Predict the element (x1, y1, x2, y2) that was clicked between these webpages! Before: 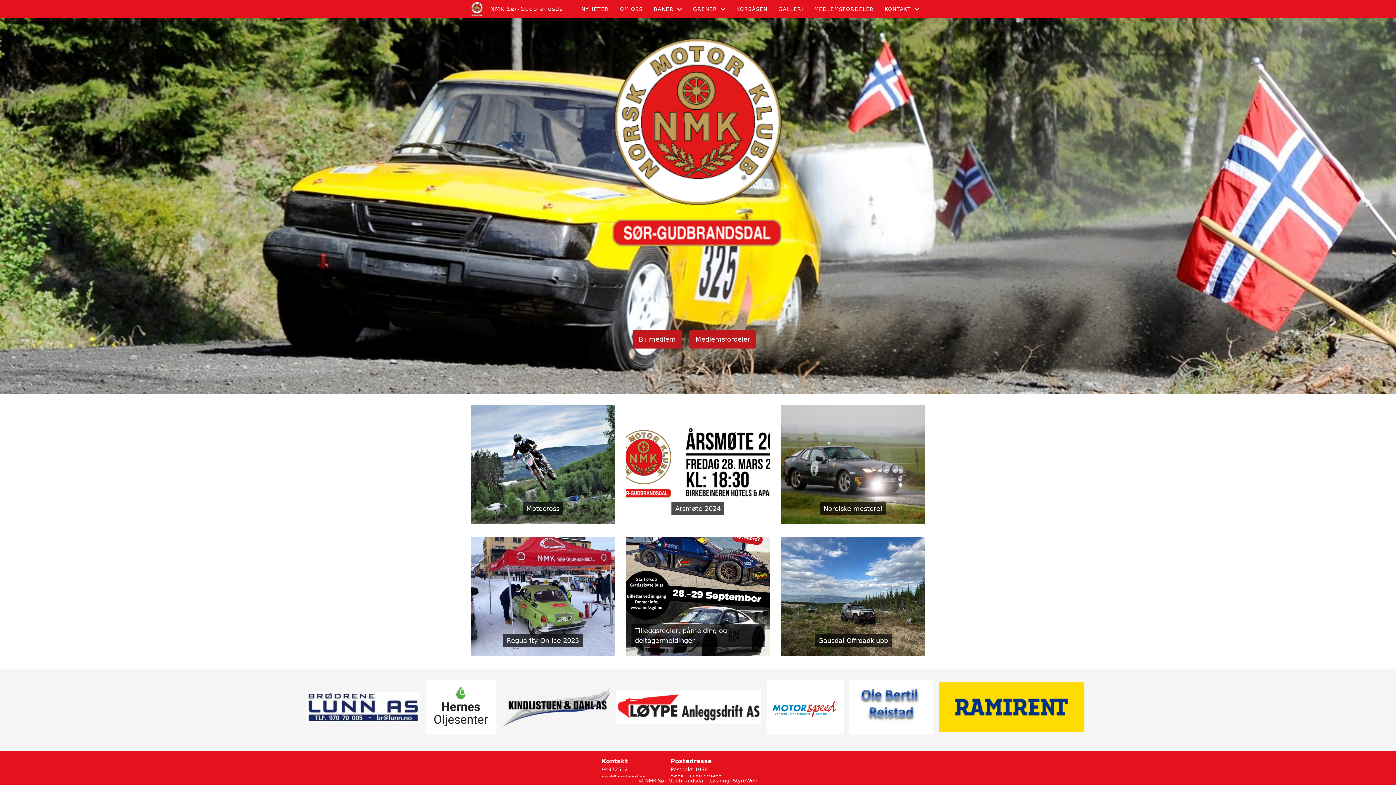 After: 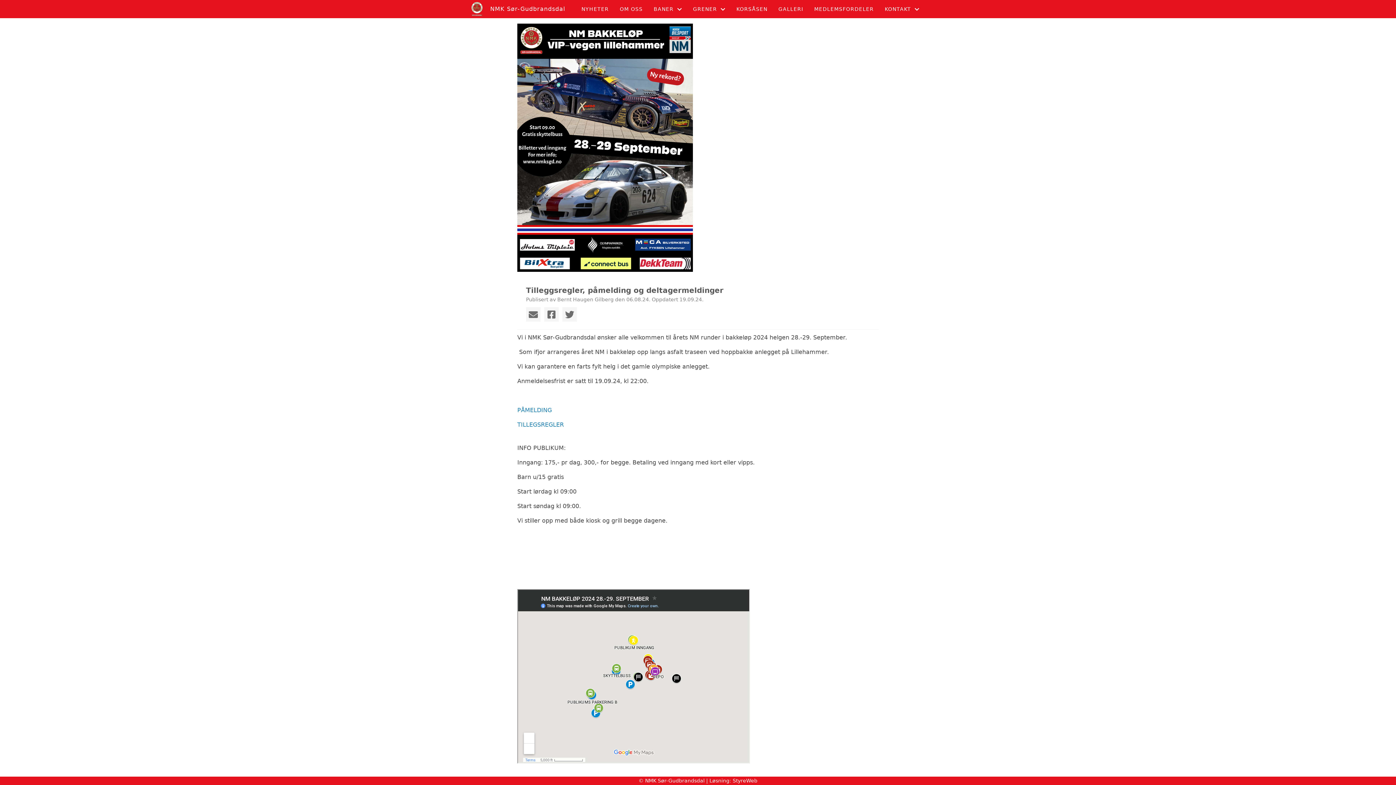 Action: bbox: (626, 537, 770, 658) label: Tilleggsregler, påmelding og deltagermeldinger